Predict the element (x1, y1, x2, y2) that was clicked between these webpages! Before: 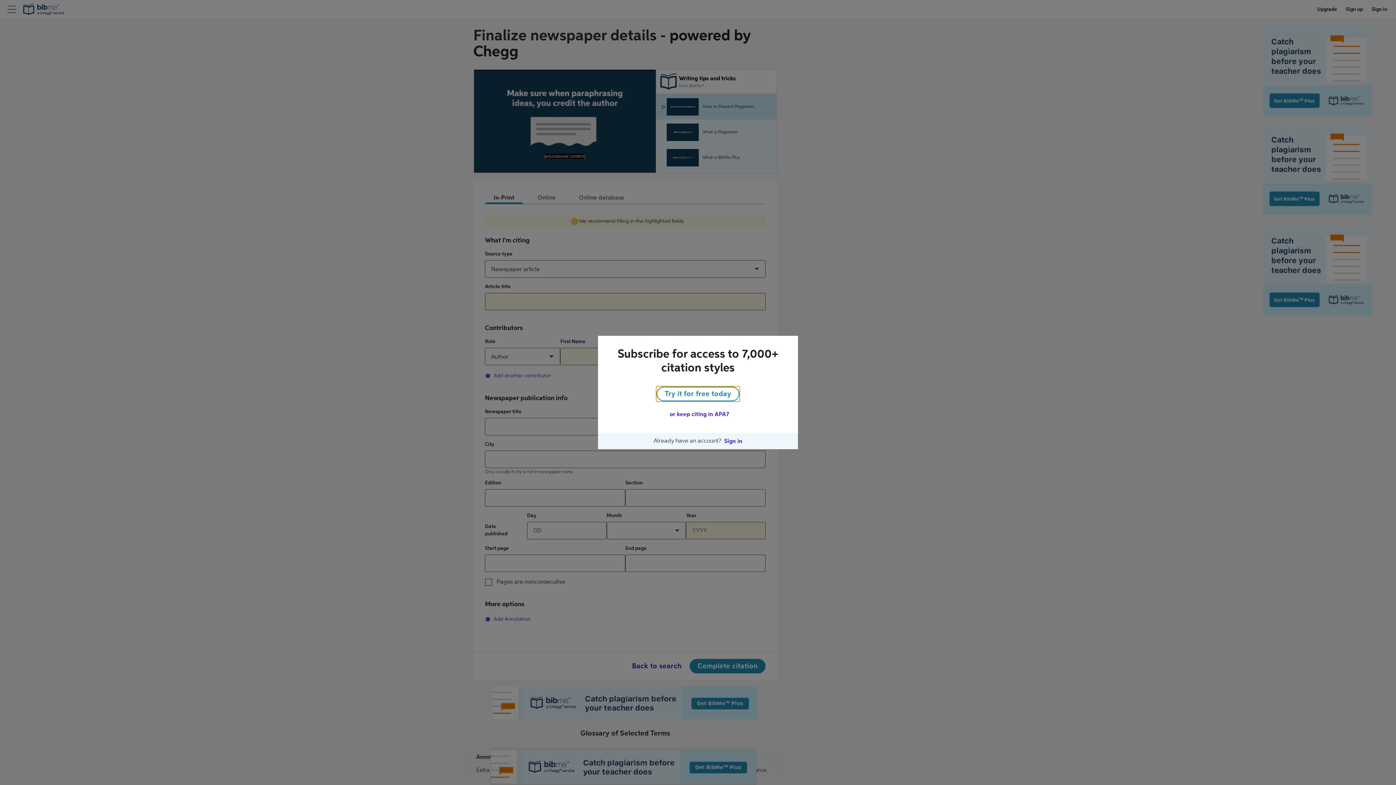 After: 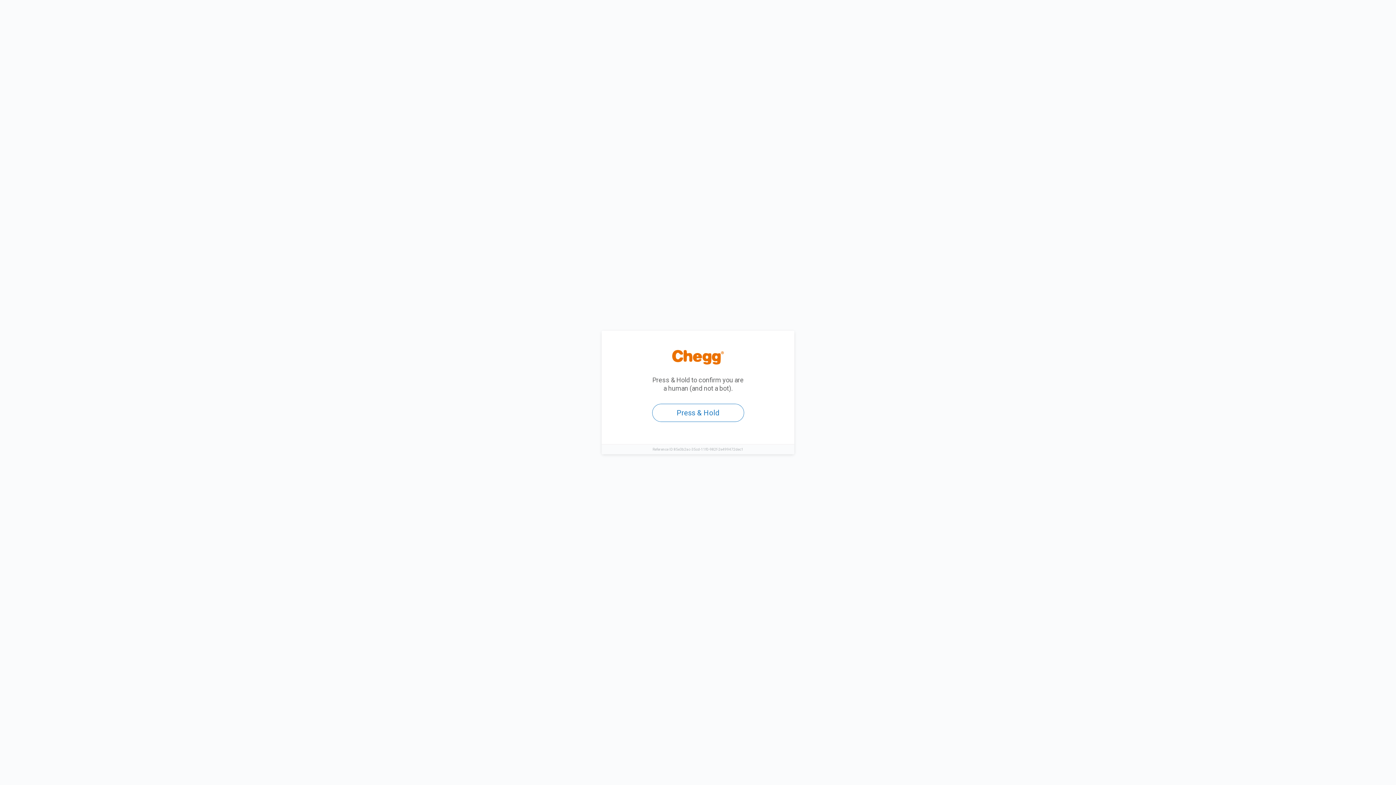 Action: label: Sign in bbox: (721, 434, 745, 448)